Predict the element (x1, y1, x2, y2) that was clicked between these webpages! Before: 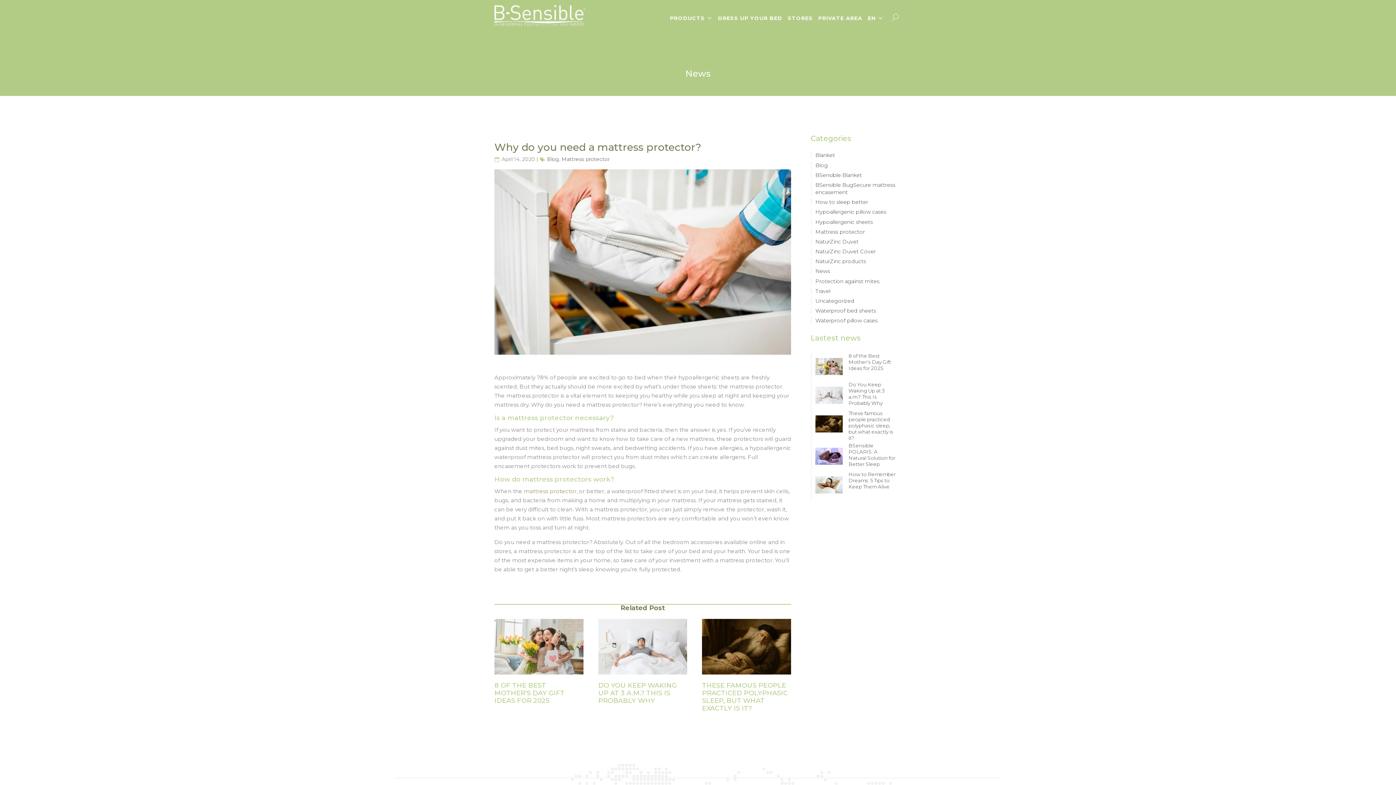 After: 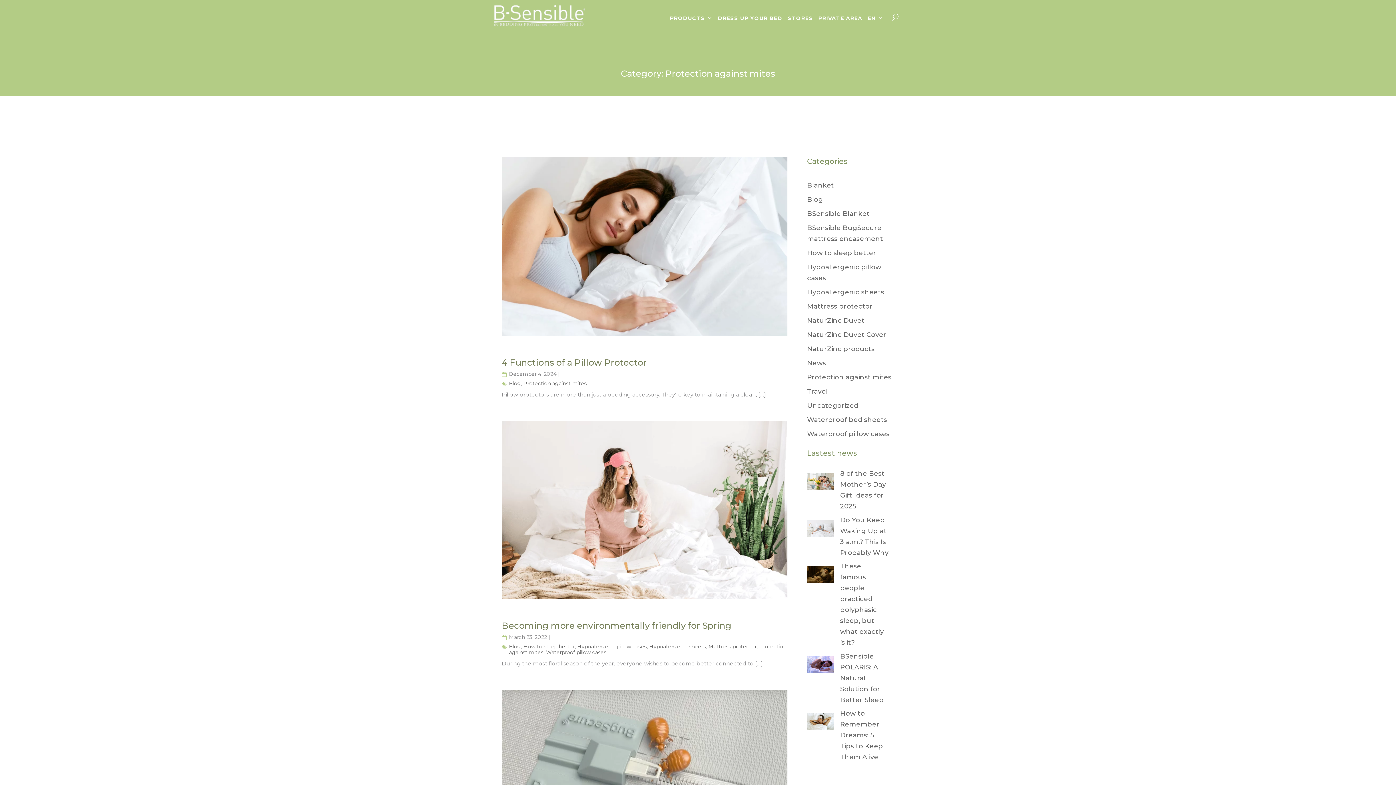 Action: bbox: (815, 278, 879, 284) label: Protection against mites